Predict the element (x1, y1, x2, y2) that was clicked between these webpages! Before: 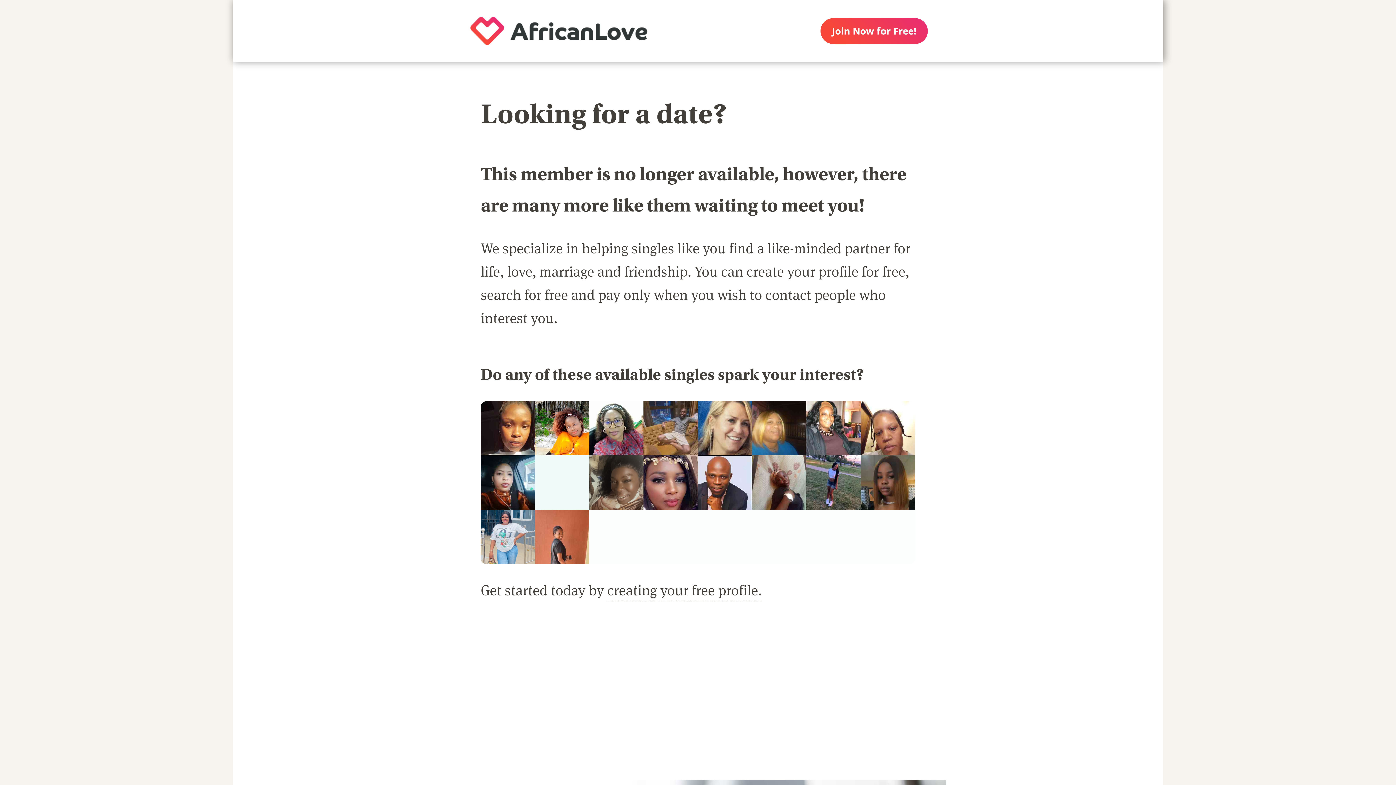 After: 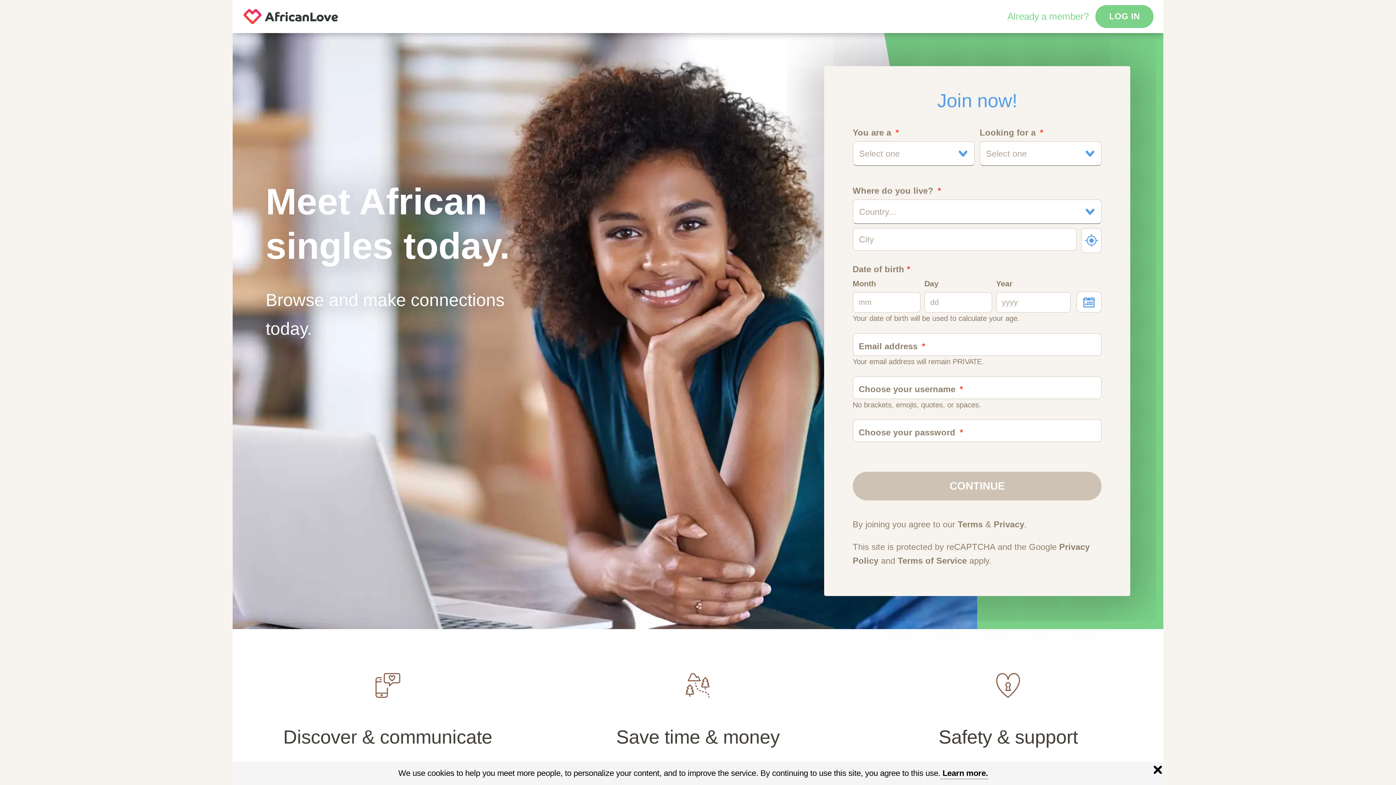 Action: label: creating your free profile. bbox: (607, 580, 761, 601)